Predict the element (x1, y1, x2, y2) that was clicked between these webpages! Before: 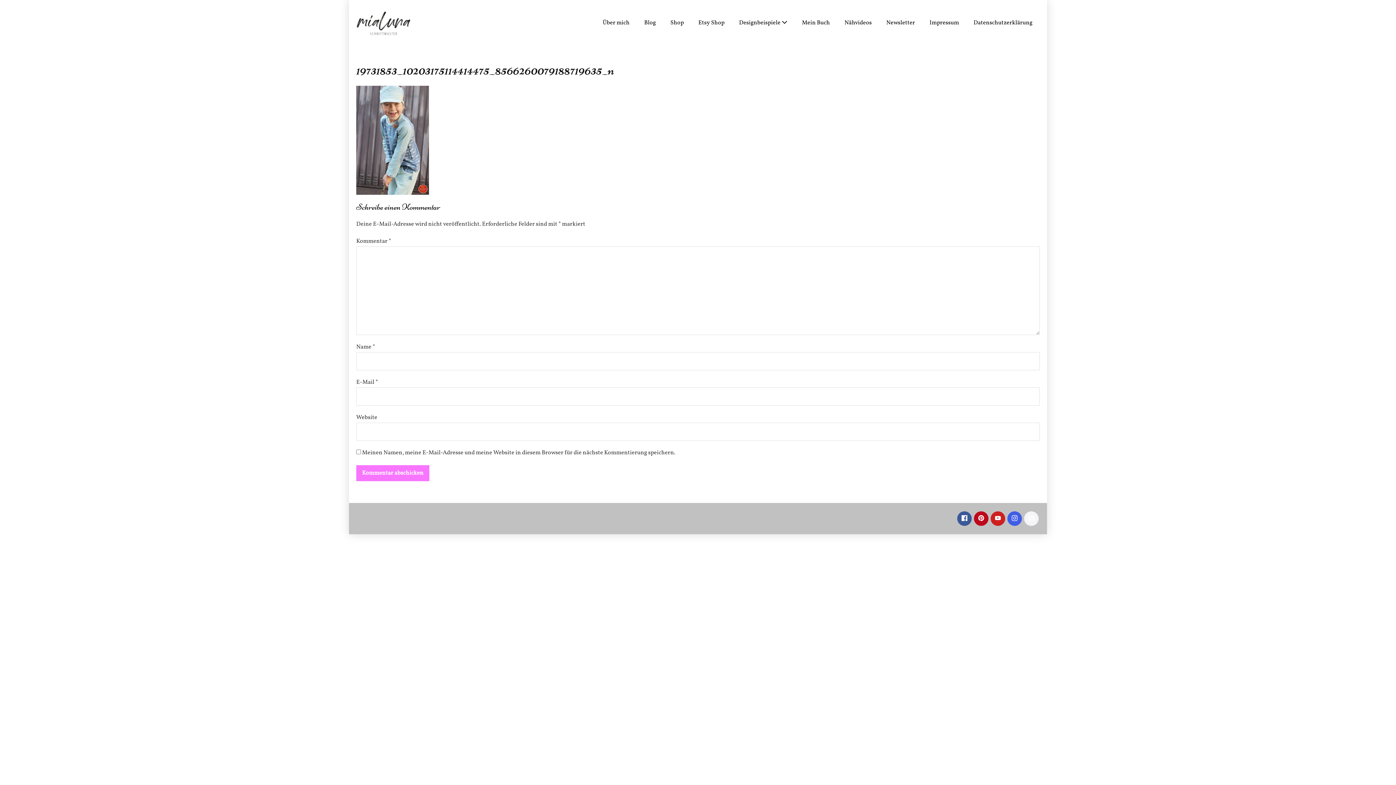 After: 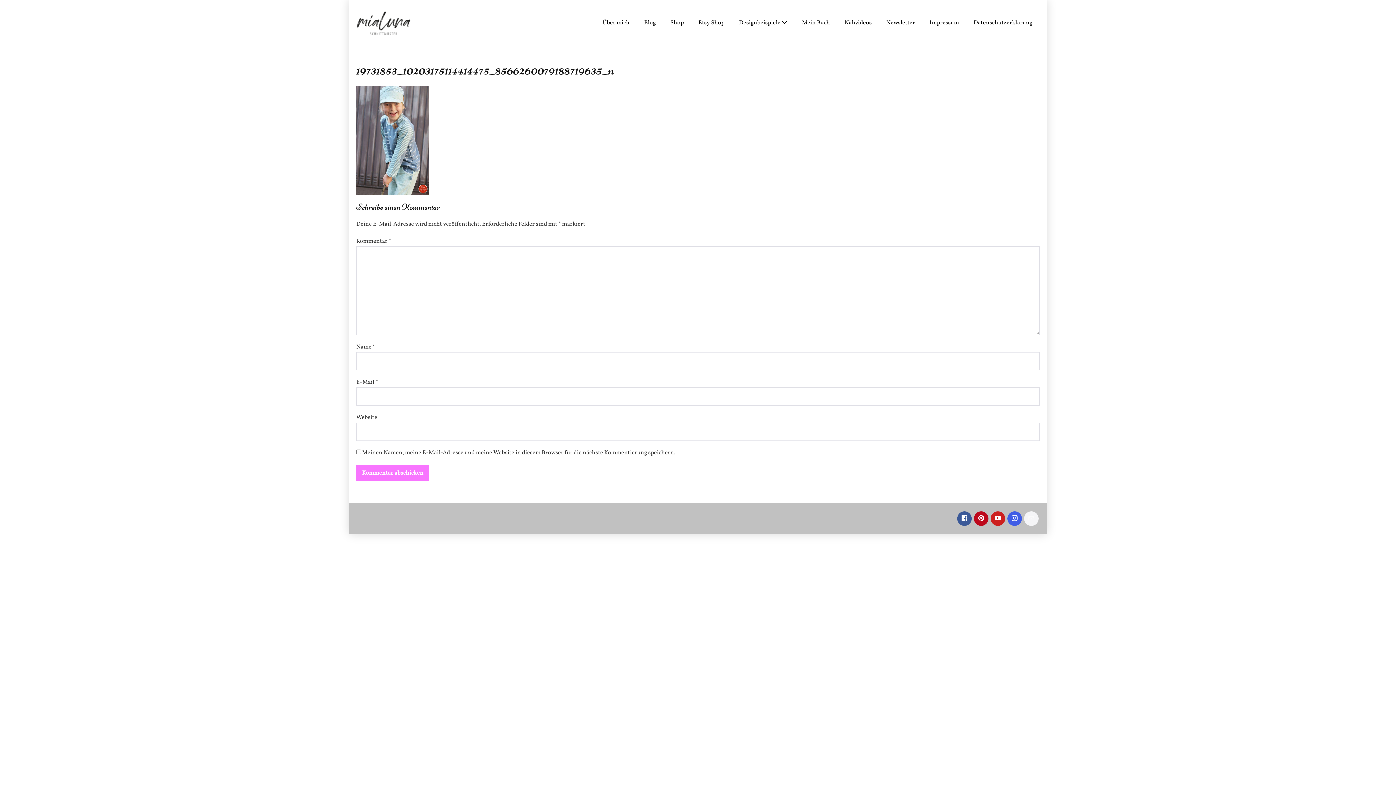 Action: bbox: (1024, 511, 1038, 526)